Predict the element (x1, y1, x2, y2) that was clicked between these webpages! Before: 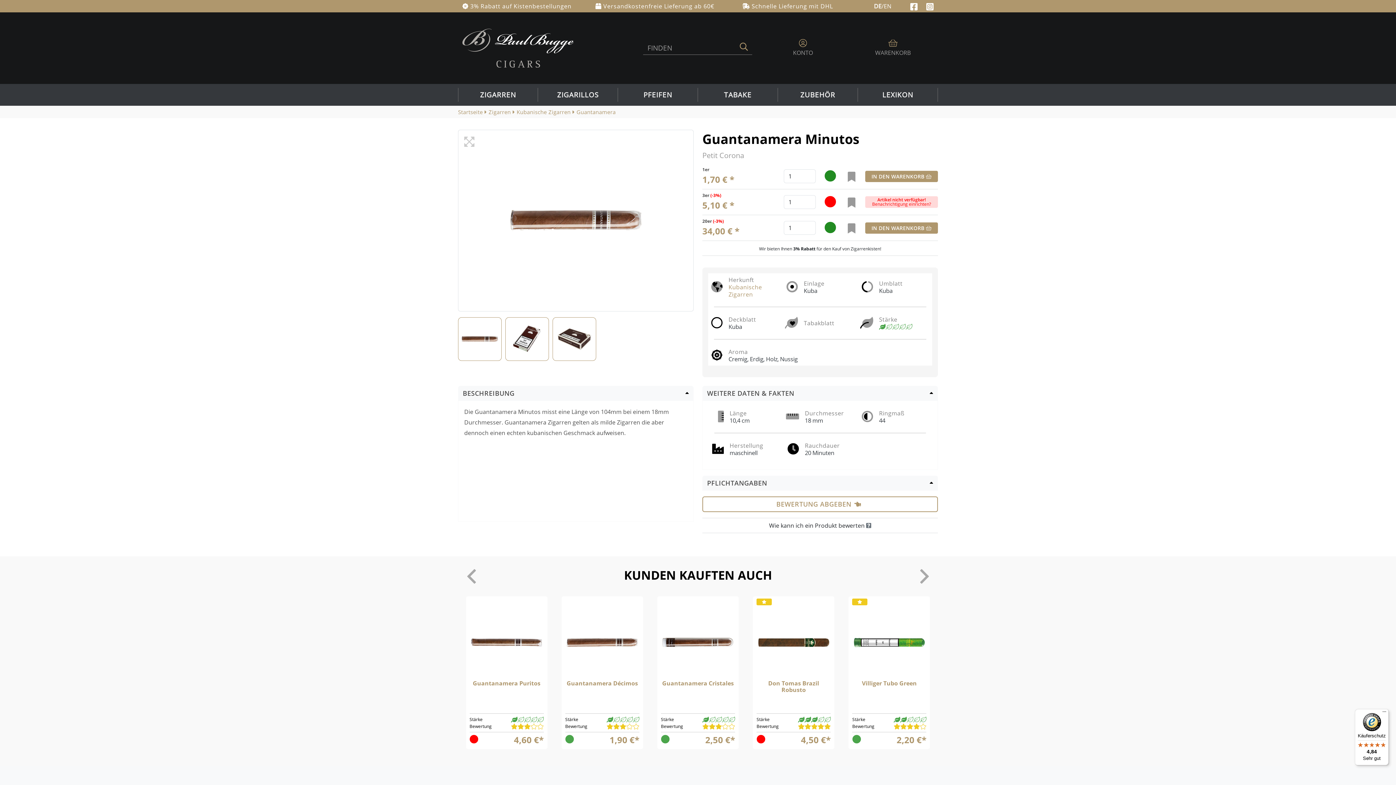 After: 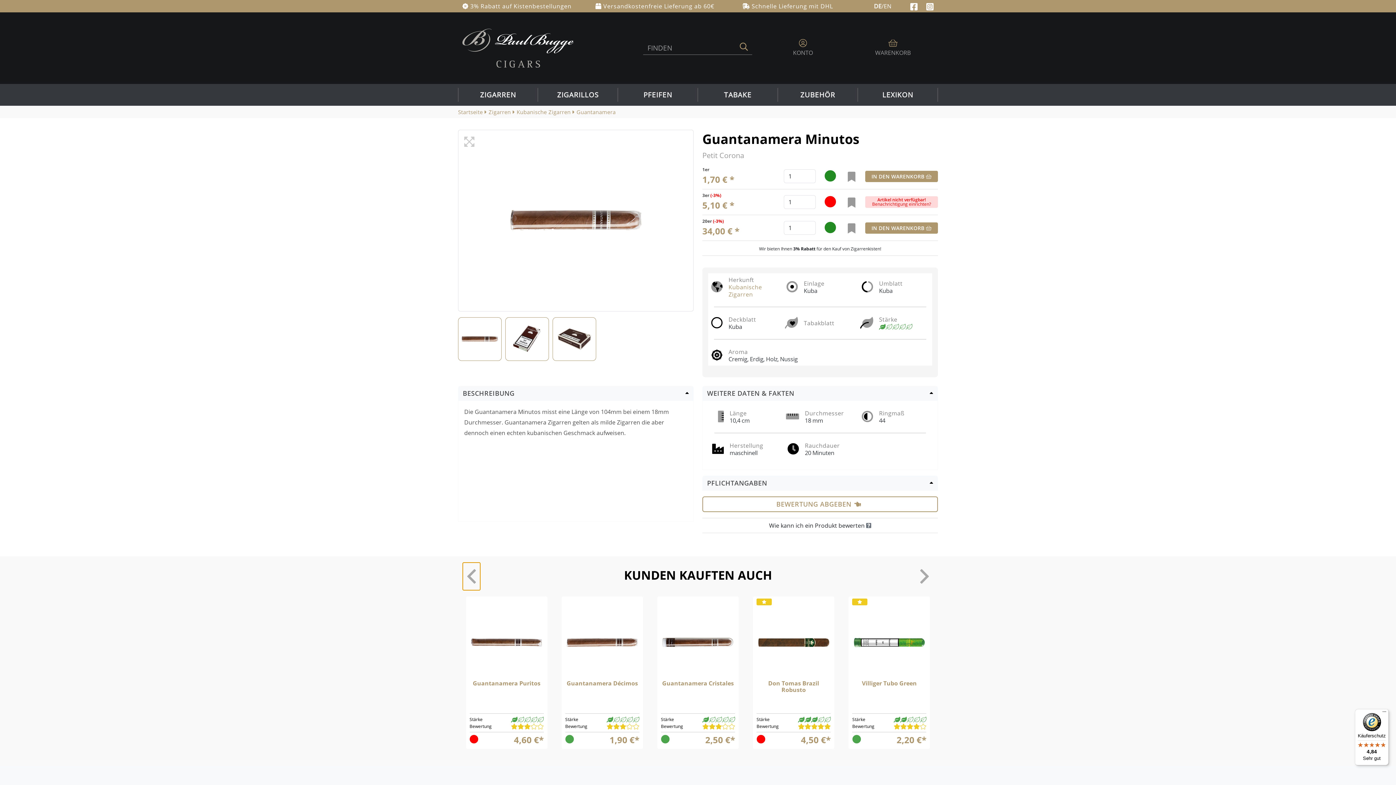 Action: bbox: (462, 562, 480, 590)